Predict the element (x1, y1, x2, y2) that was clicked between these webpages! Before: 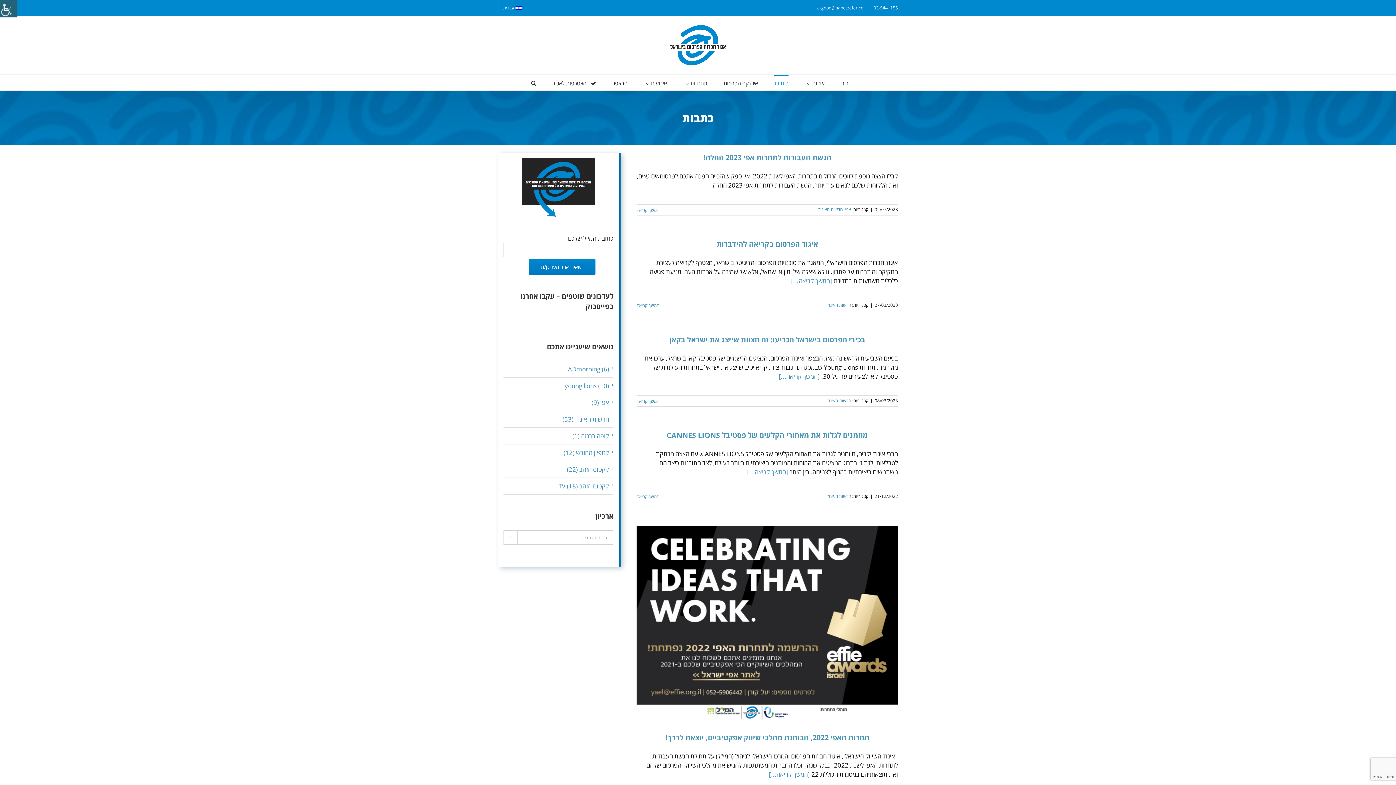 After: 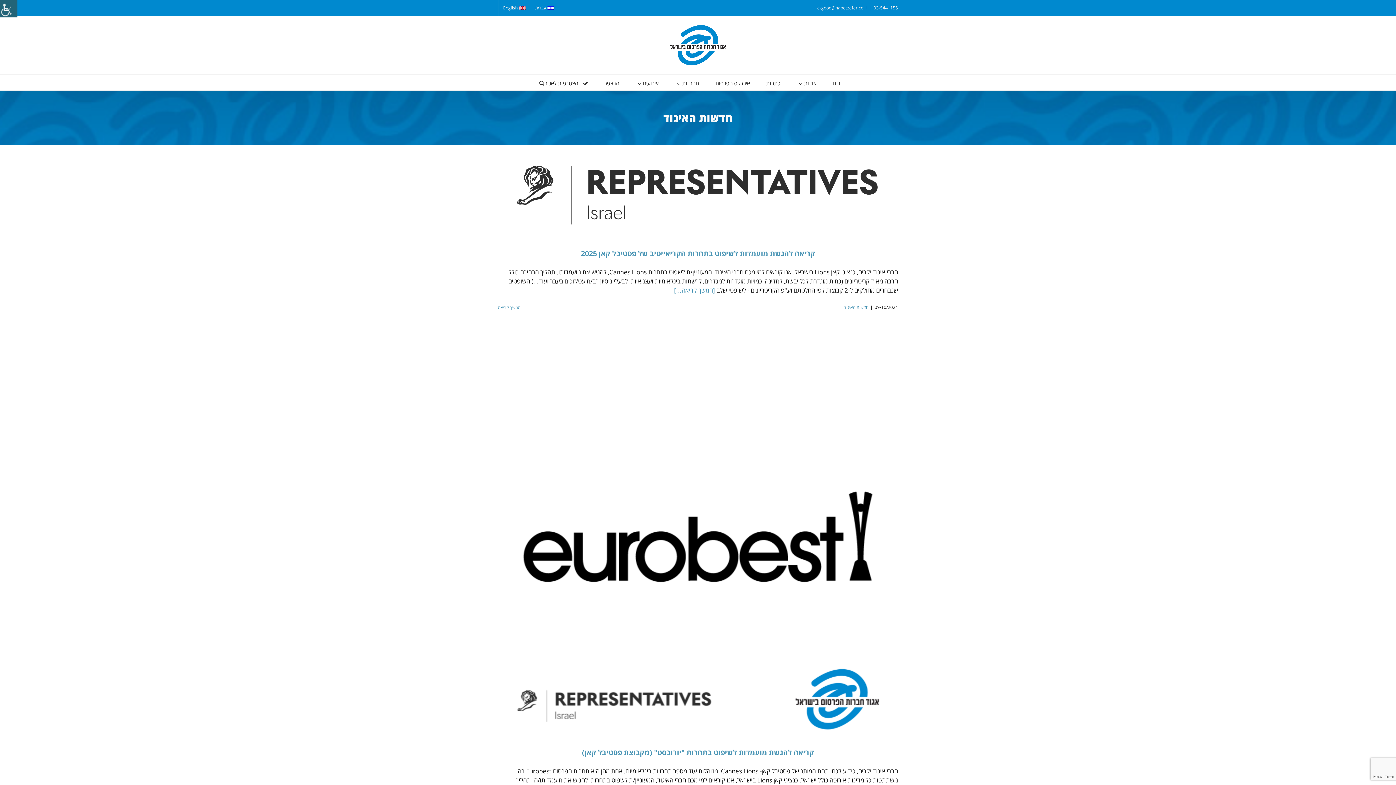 Action: label: חדשות האיגוד bbox: (826, 302, 851, 308)